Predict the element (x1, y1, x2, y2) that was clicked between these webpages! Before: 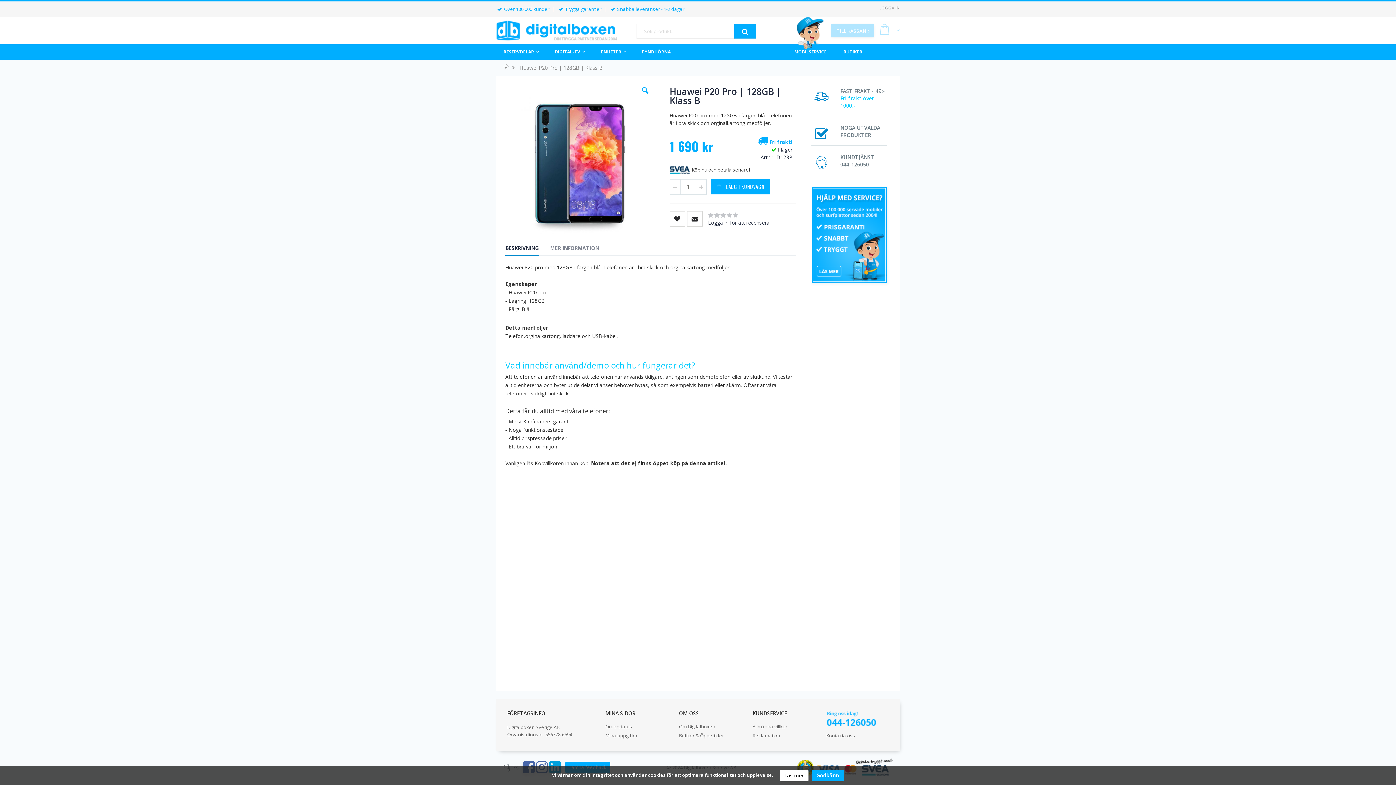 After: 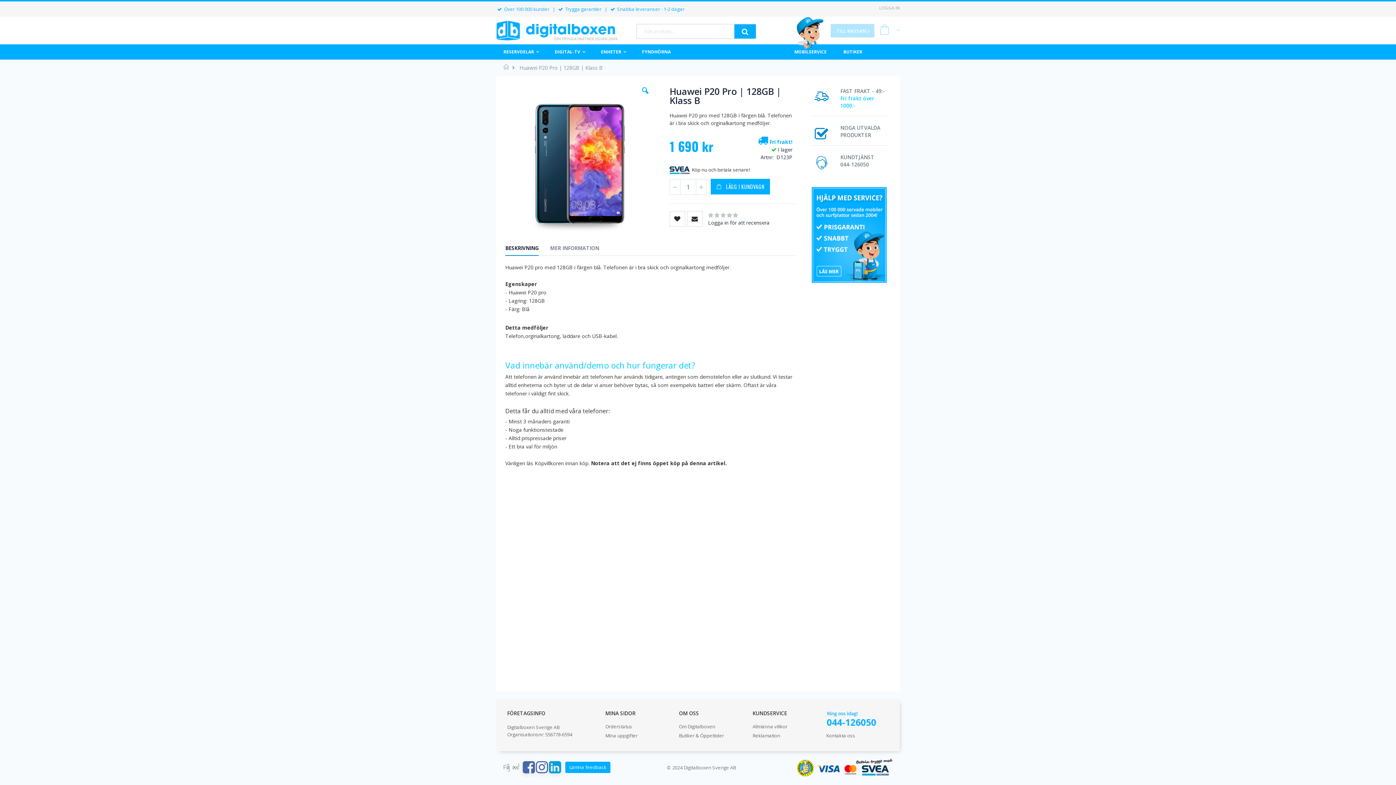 Action: label: Godkänn bbox: (811, 772, 844, 778)